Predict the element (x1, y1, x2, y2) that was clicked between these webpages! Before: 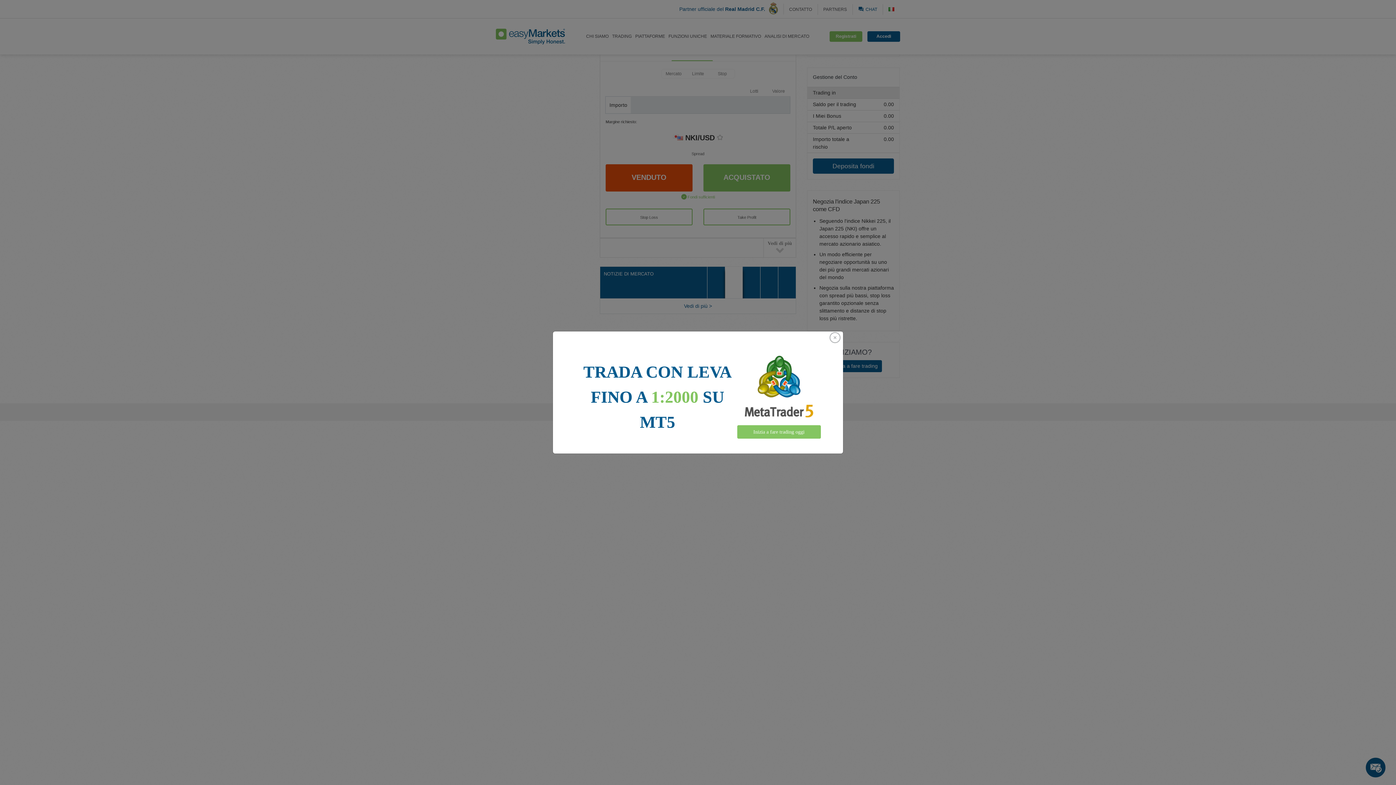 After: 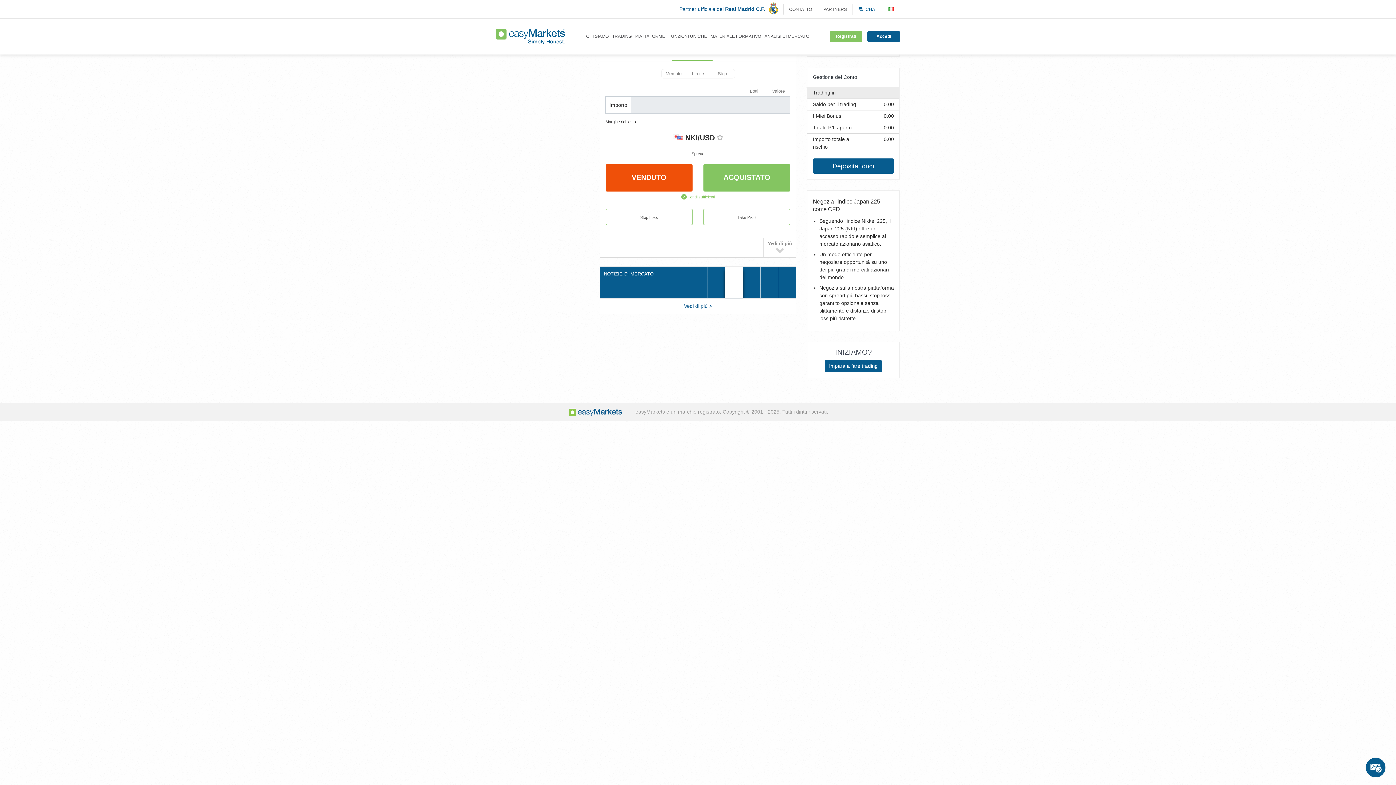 Action: bbox: (827, 332, 842, 343) label: Close